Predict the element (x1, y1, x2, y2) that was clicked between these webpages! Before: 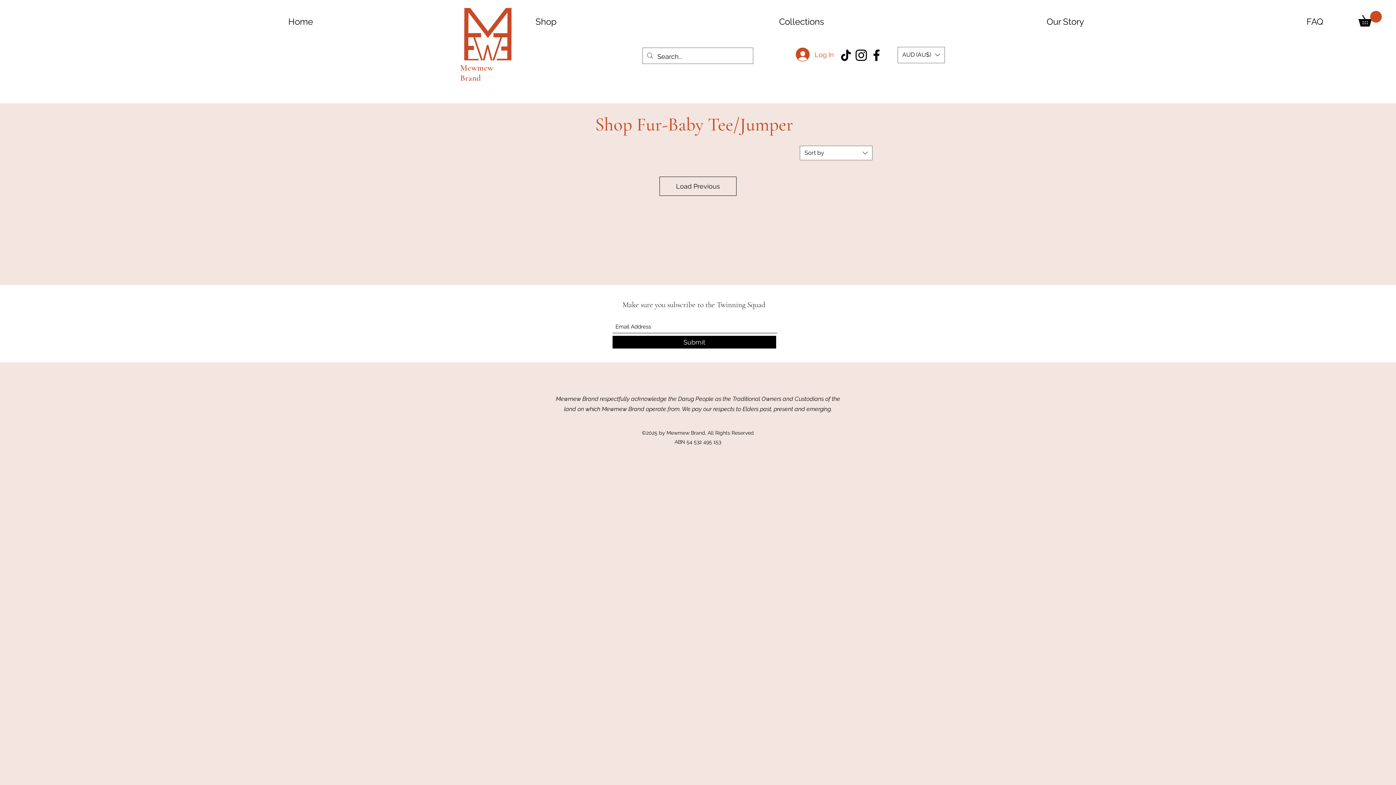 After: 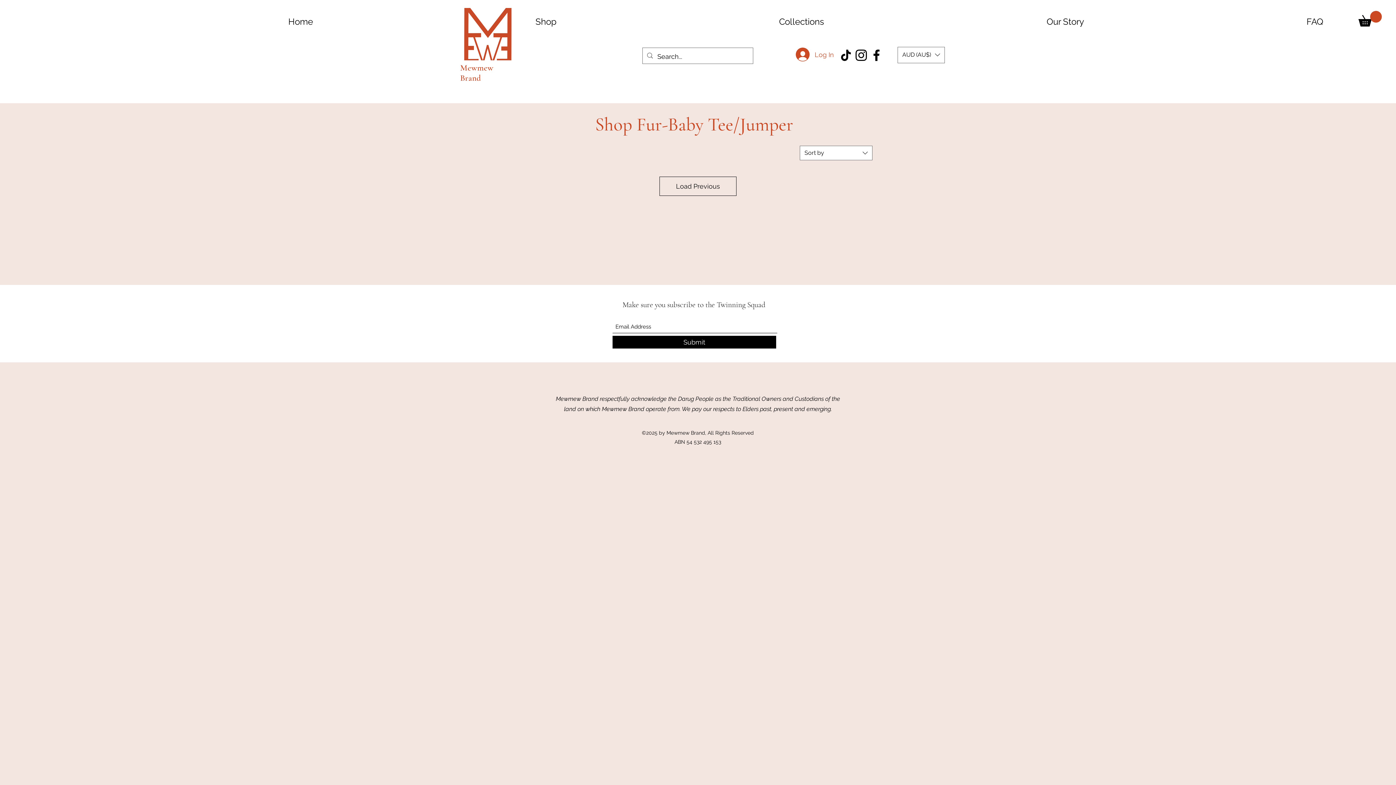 Action: label: NOW AVAILABLE! CLICK HERE bbox: (609, 84, 773, 98)